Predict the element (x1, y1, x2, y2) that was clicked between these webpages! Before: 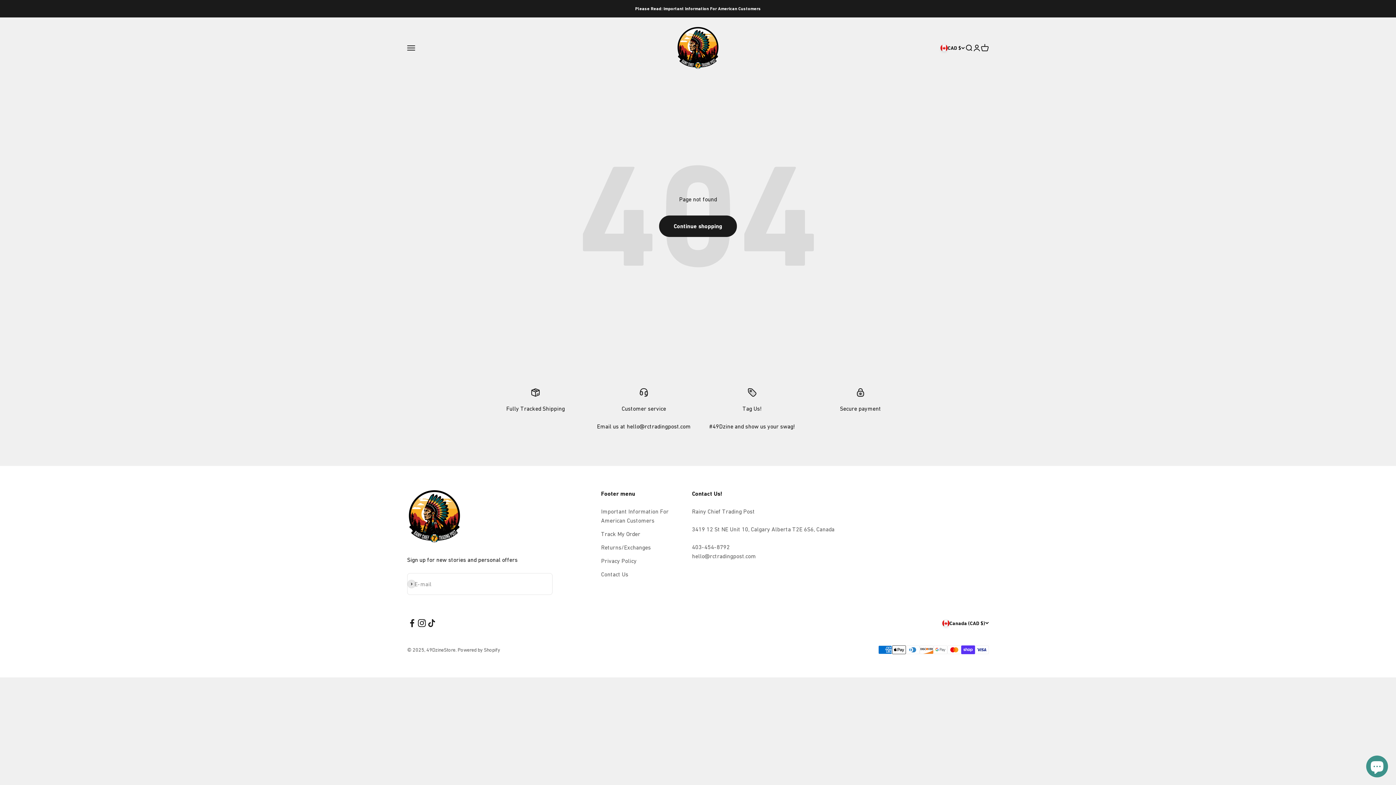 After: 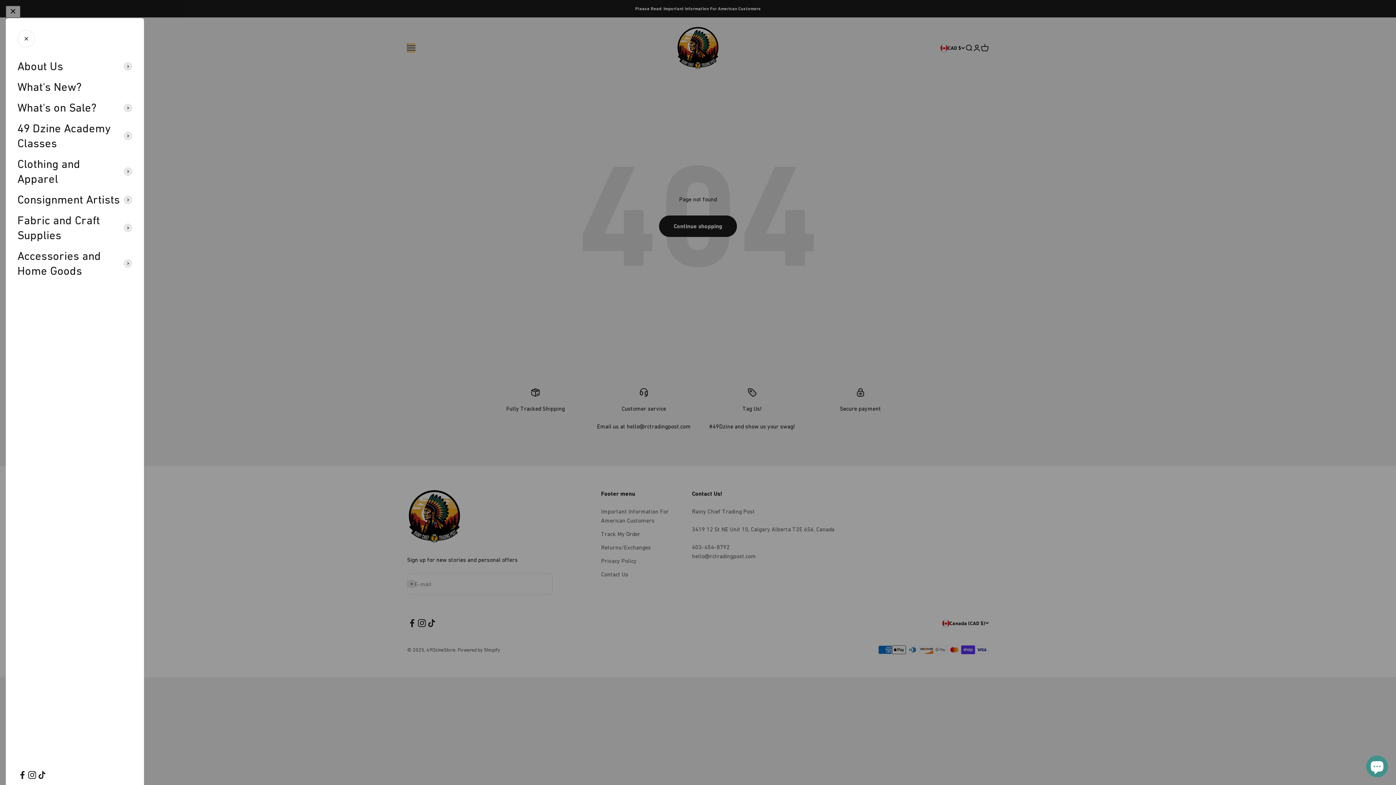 Action: bbox: (407, 44, 415, 52) label: Open navigation menu